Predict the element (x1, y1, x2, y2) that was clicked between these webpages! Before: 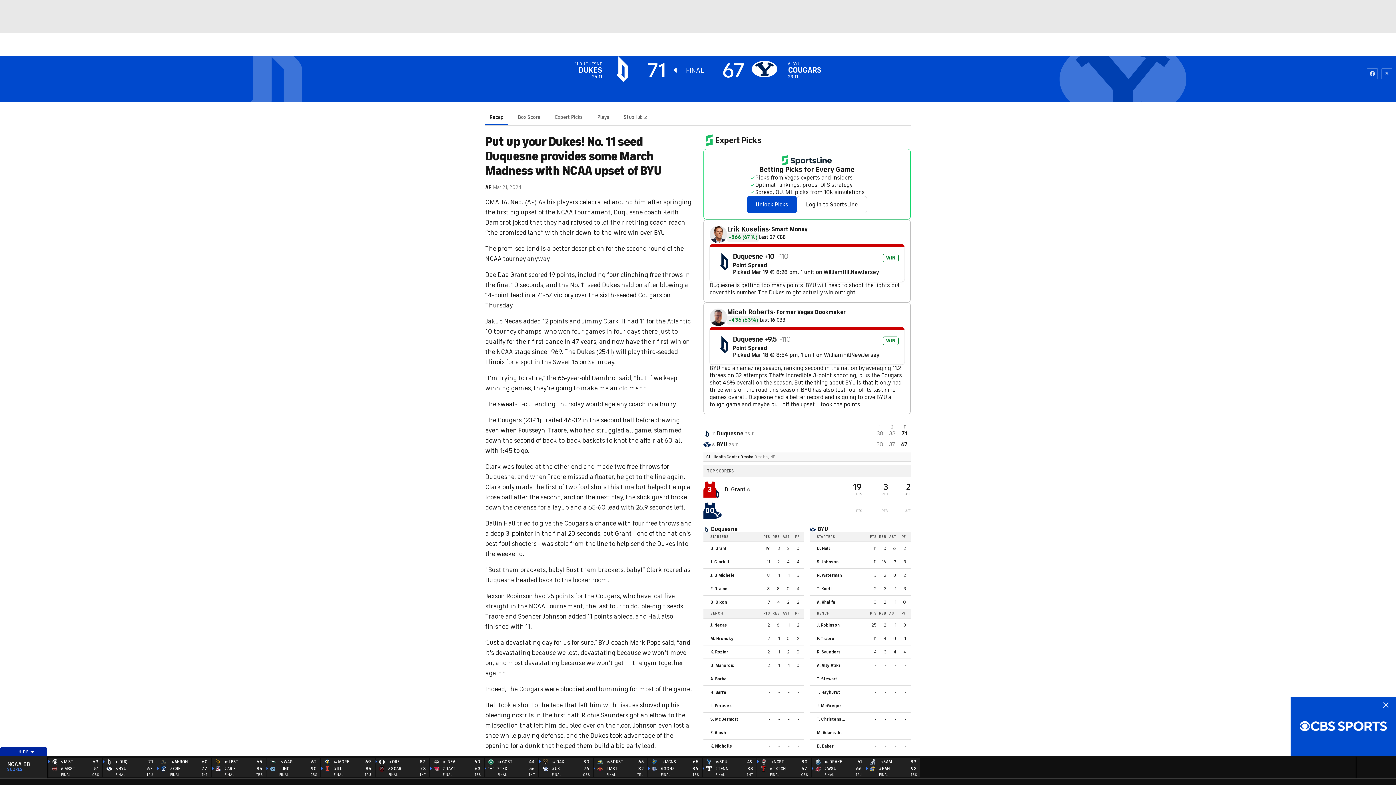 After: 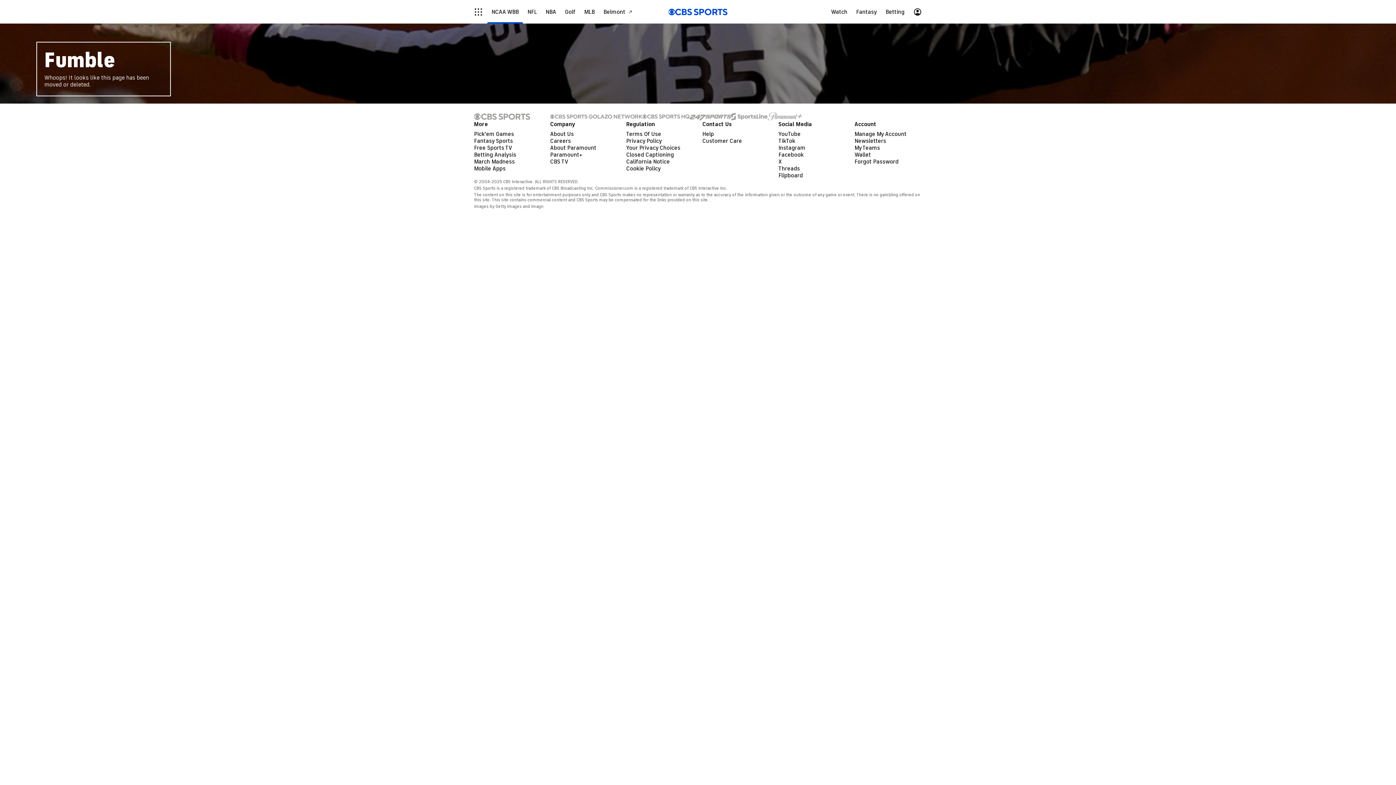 Action: bbox: (703, 440, 710, 449) label: home team page